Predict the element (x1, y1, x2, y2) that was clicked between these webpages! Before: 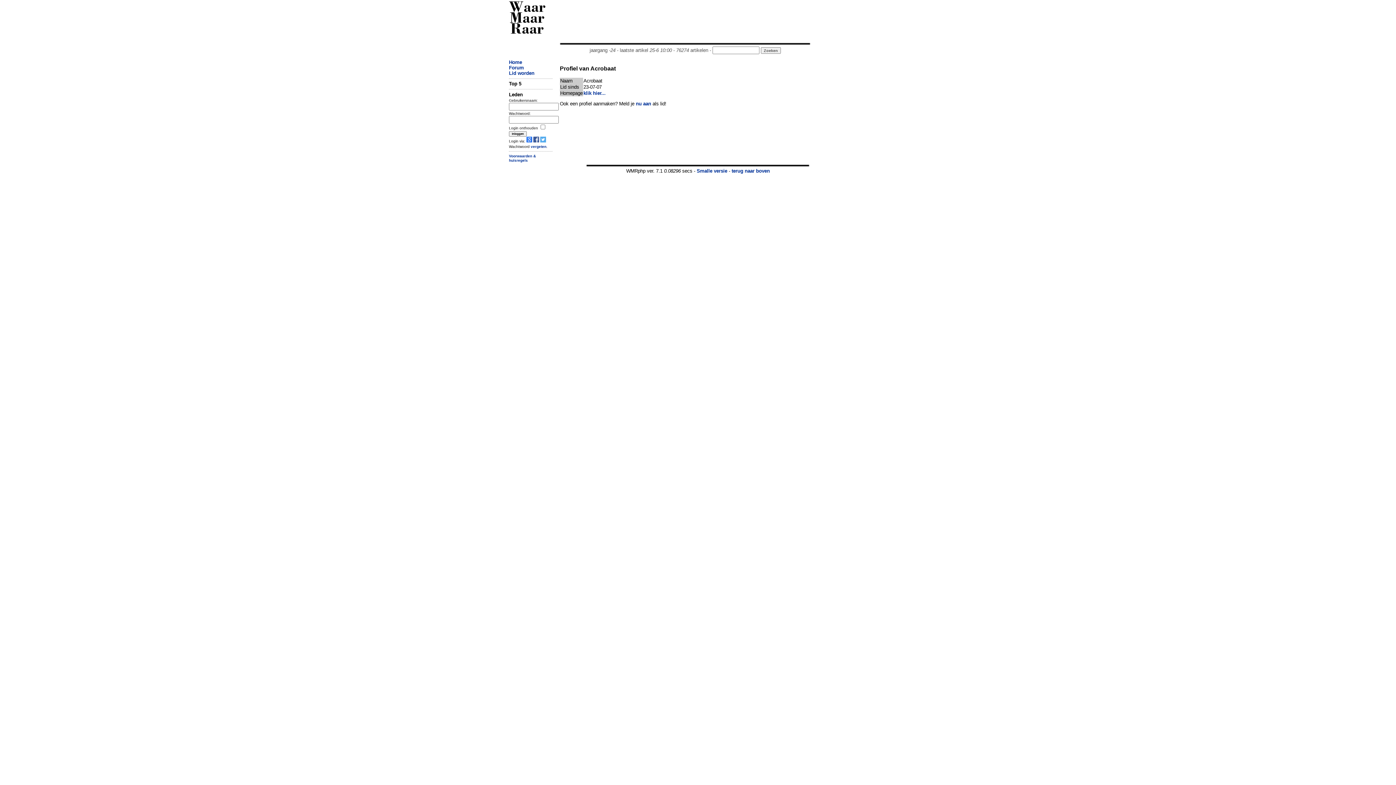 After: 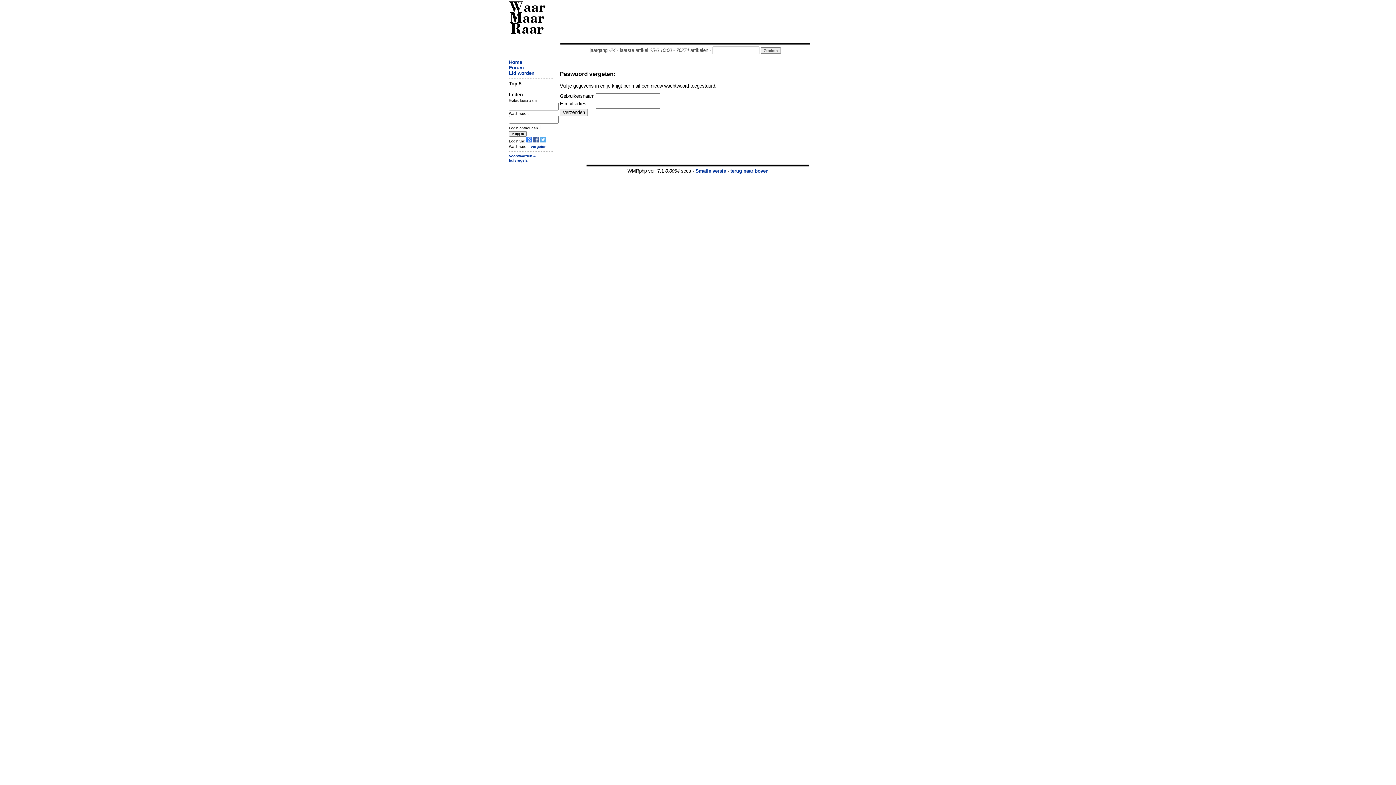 Action: bbox: (530, 144, 546, 148) label: vergeten